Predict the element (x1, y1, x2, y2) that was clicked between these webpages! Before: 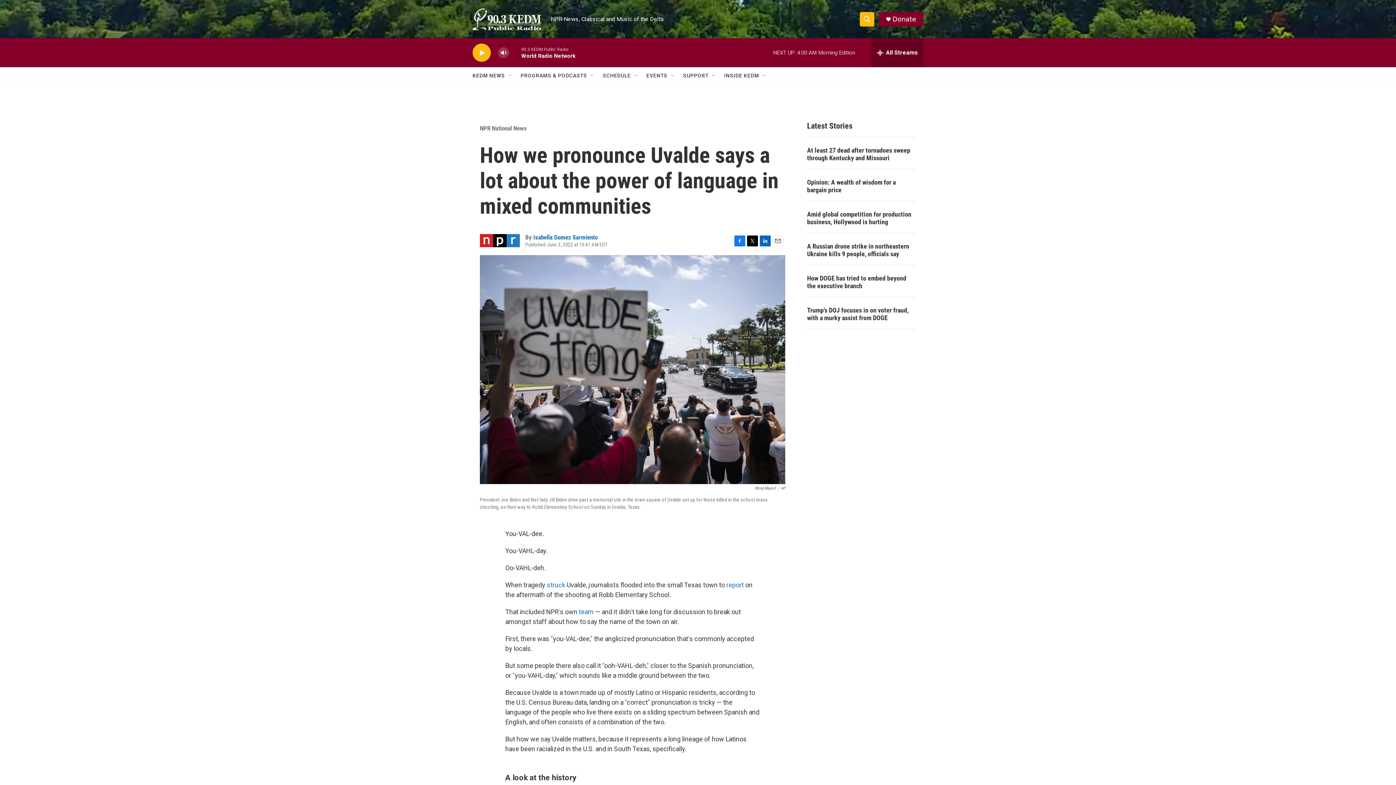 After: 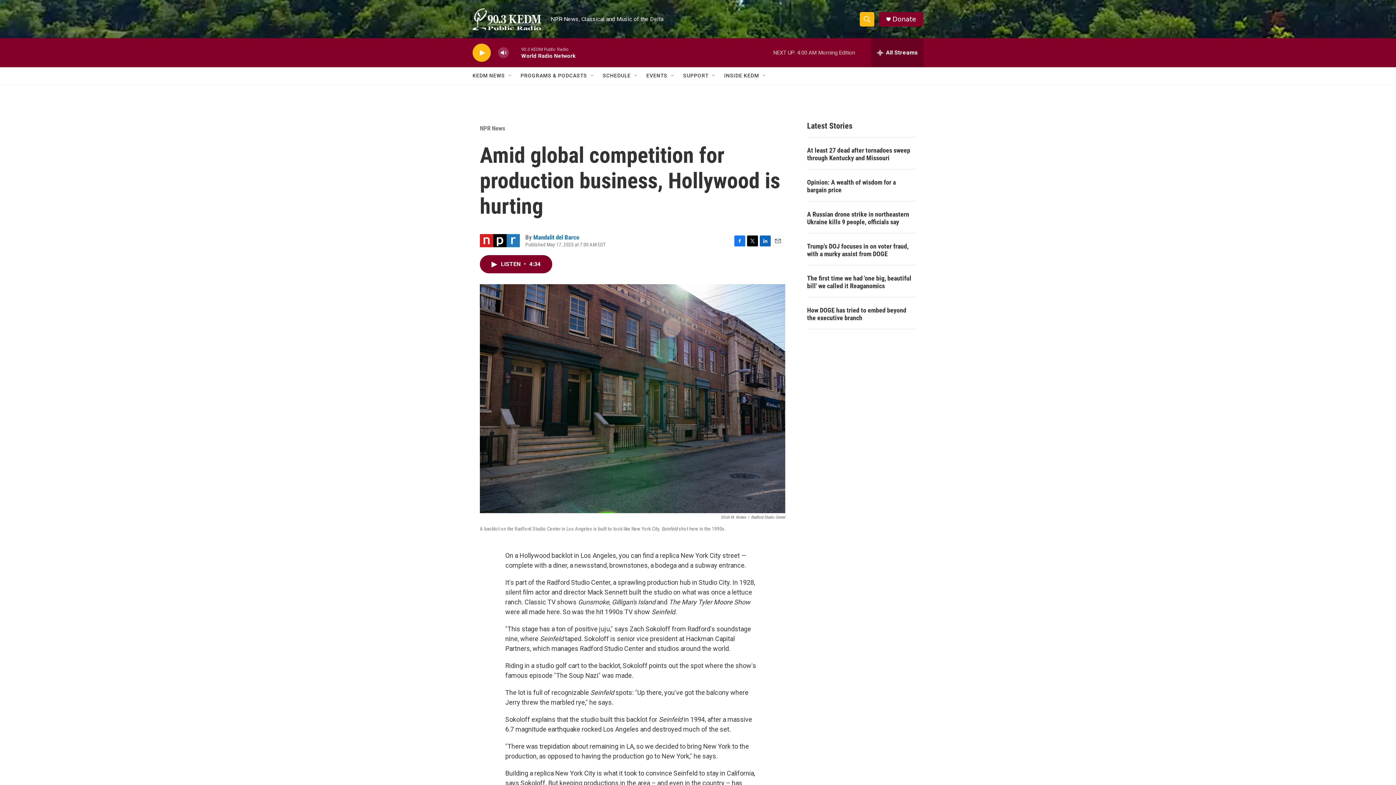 Action: bbox: (807, 210, 916, 225) label: Amid global competition for production business, Hollywood is hurting